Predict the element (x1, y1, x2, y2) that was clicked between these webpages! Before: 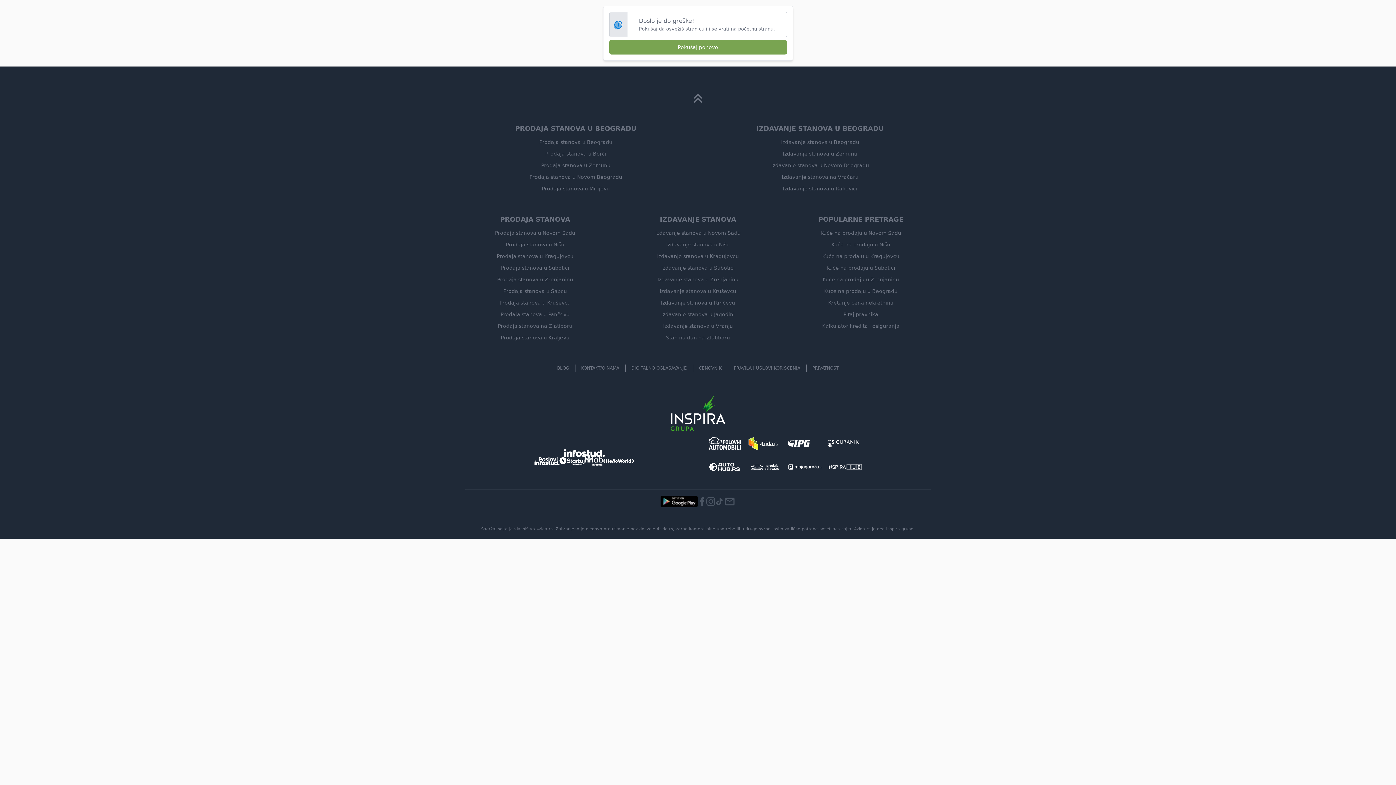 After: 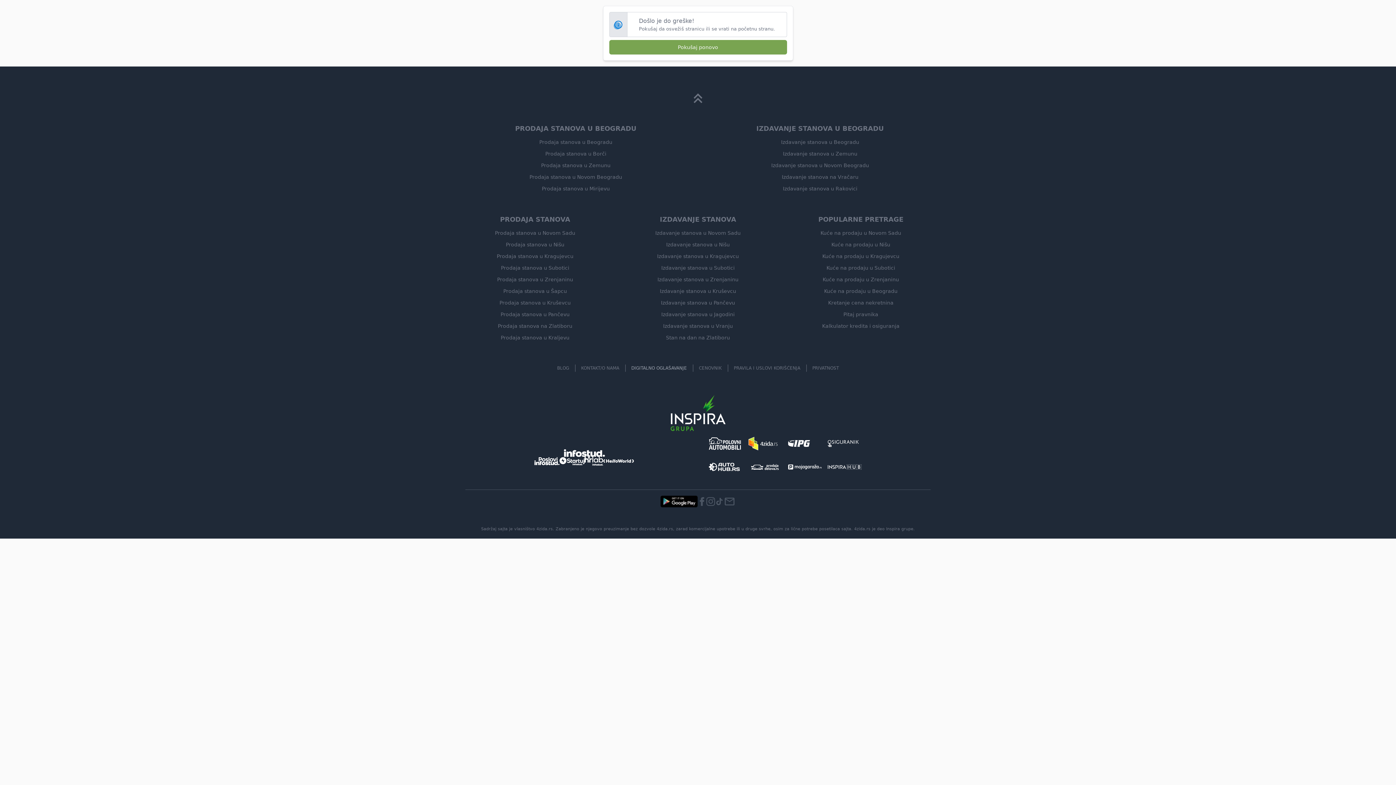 Action: bbox: (631, 365, 687, 370) label: DIGITALNO OGLAŠAVANJE